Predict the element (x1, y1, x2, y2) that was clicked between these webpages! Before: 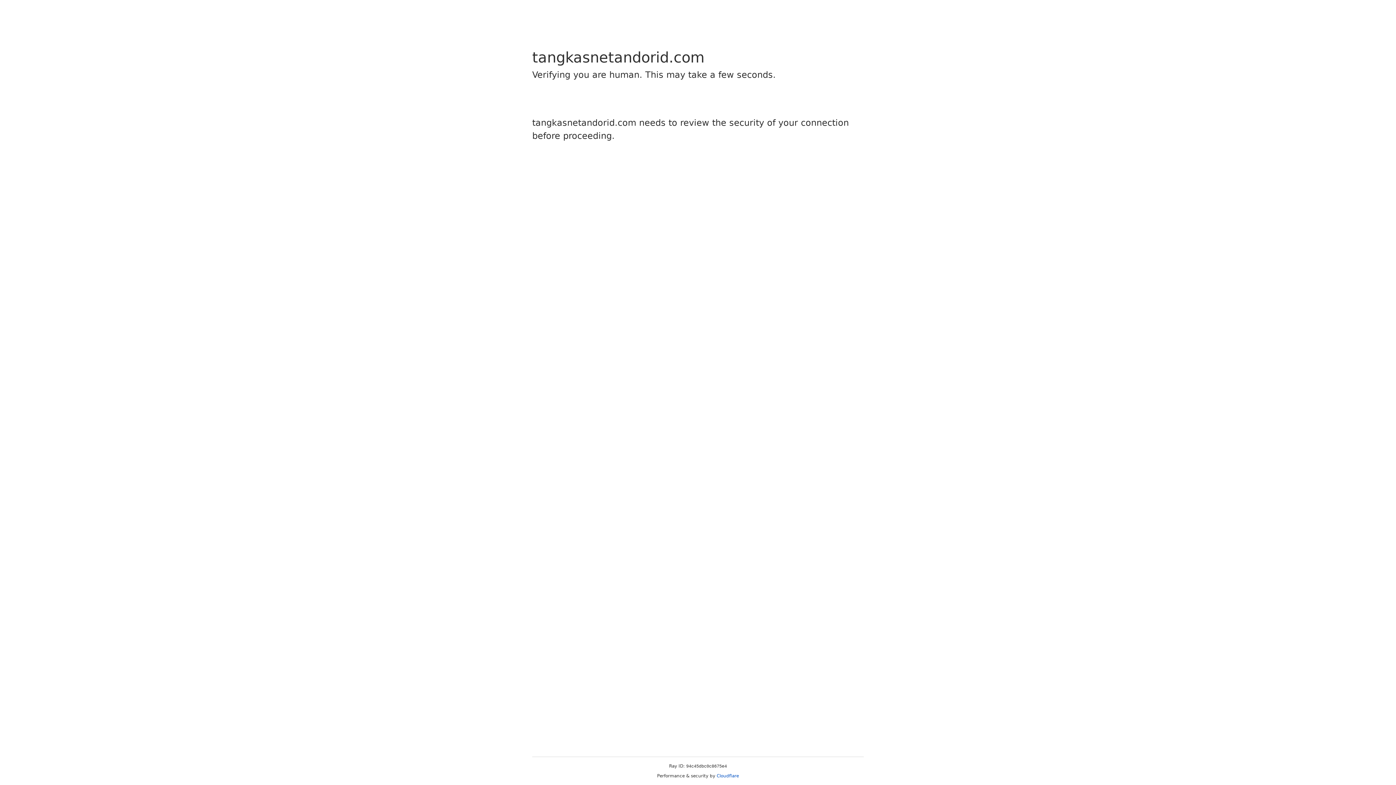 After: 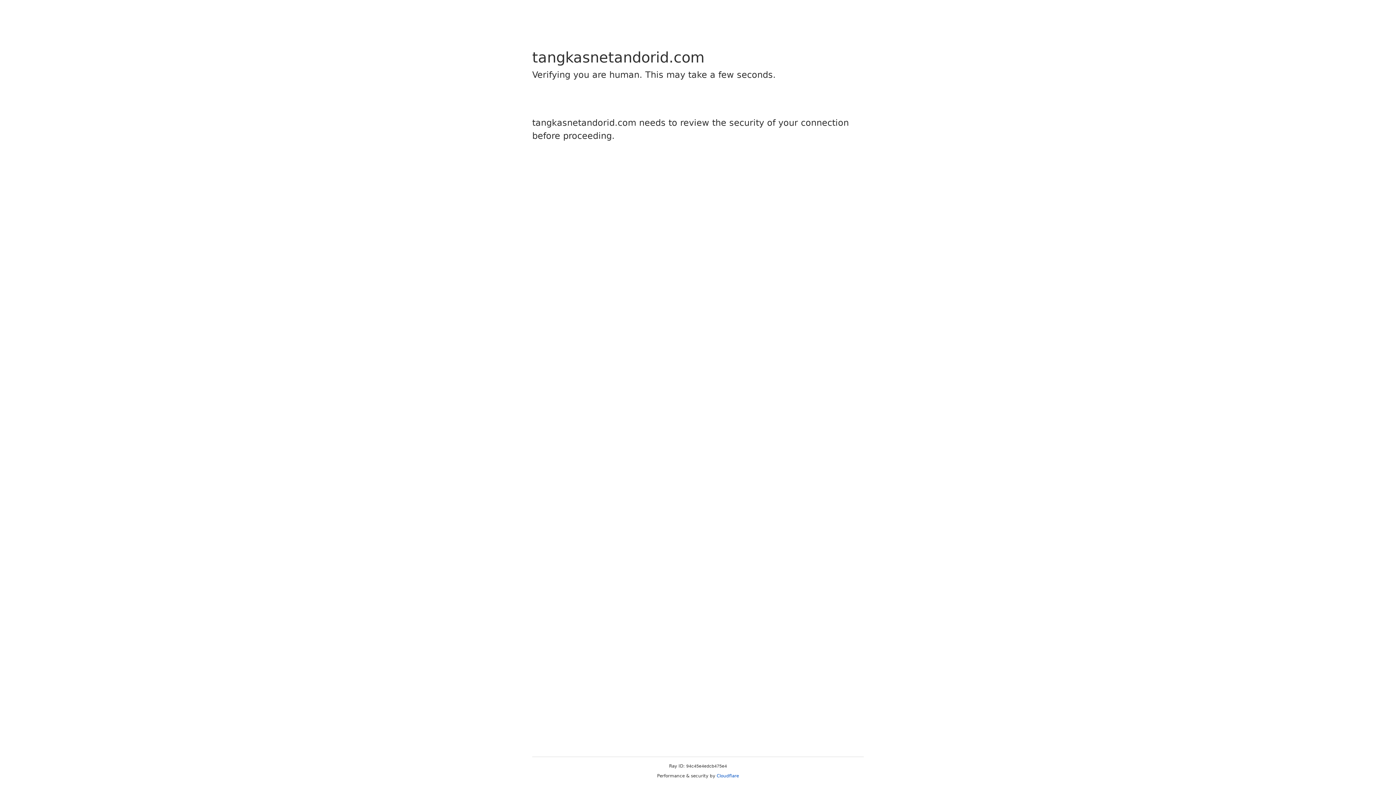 Action: label: Cloudflare bbox: (716, 773, 739, 778)